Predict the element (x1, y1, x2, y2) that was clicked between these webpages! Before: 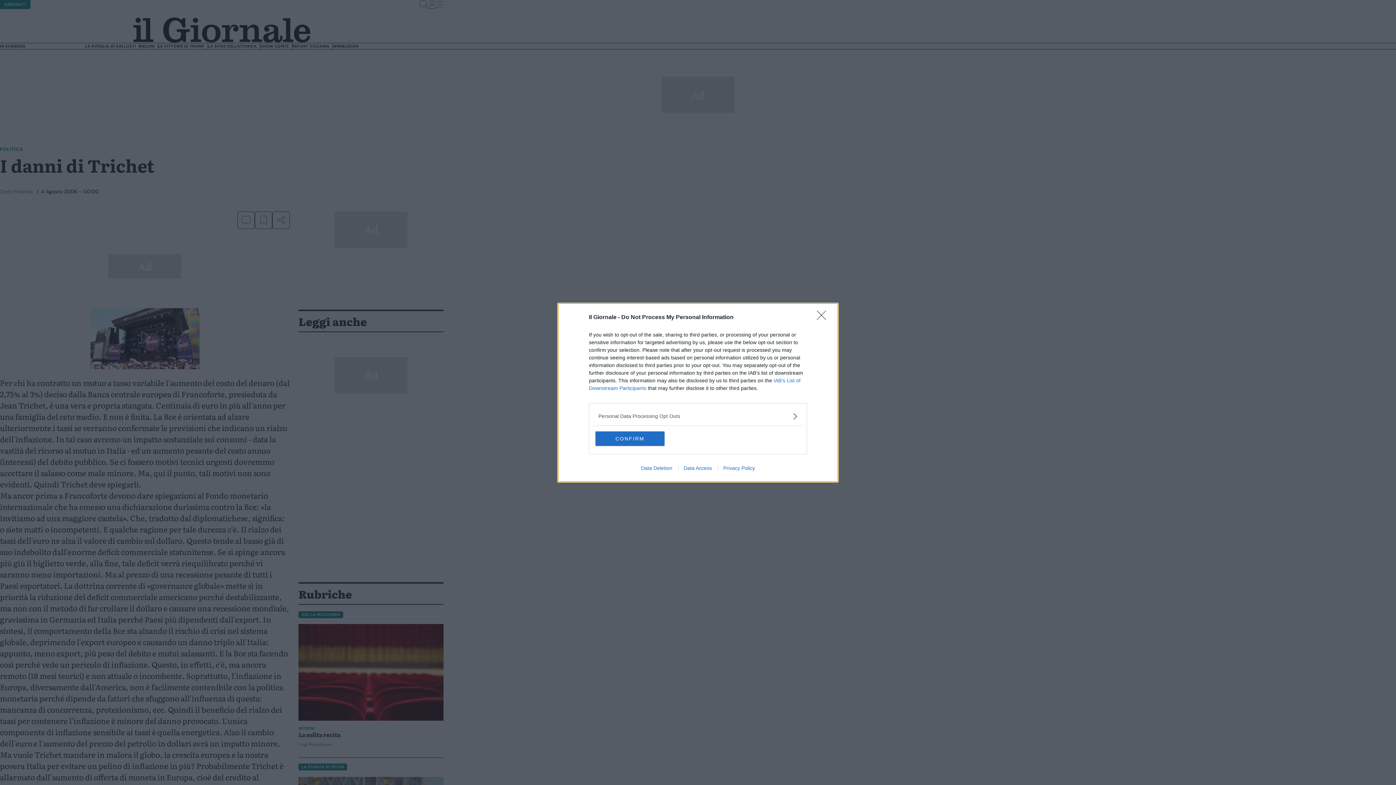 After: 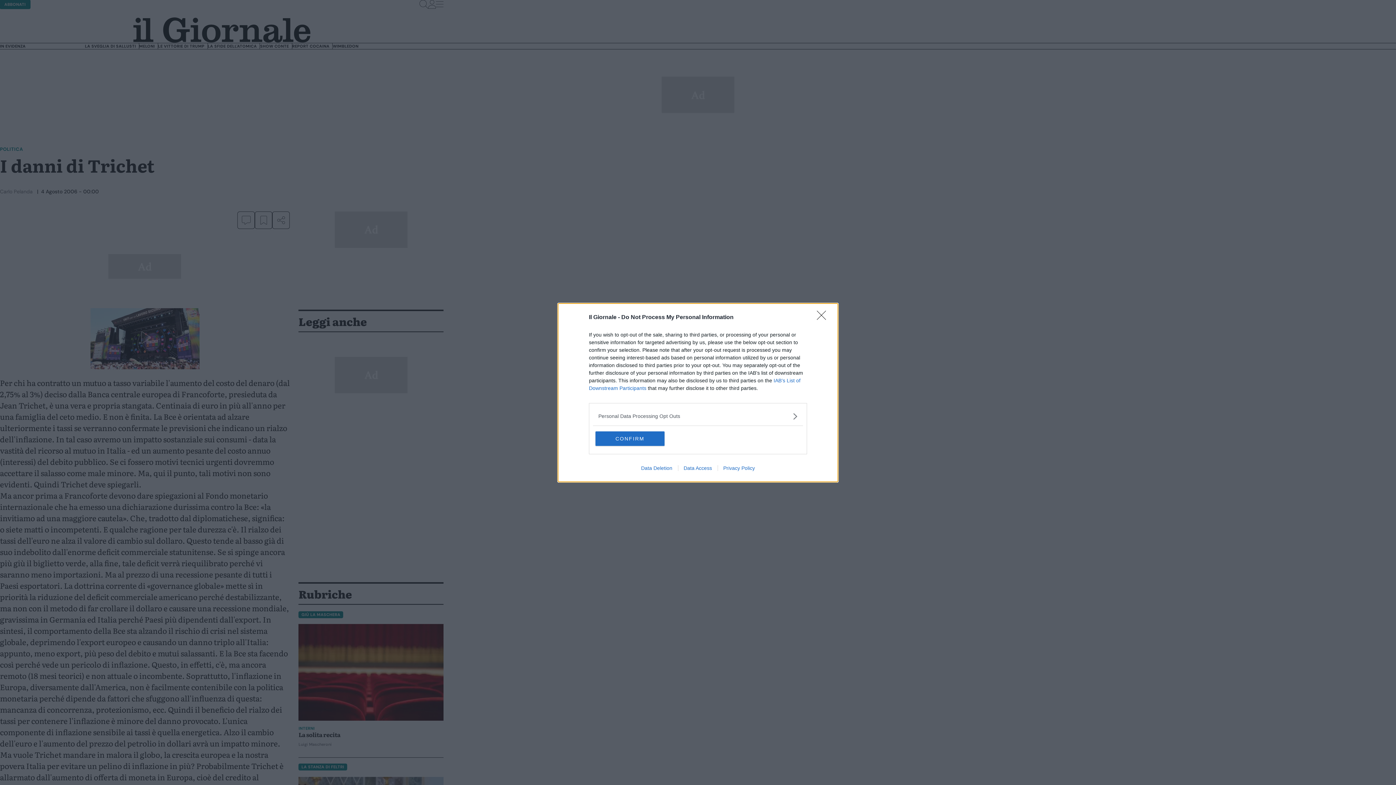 Action: bbox: (678, 465, 717, 471) label: Data Access